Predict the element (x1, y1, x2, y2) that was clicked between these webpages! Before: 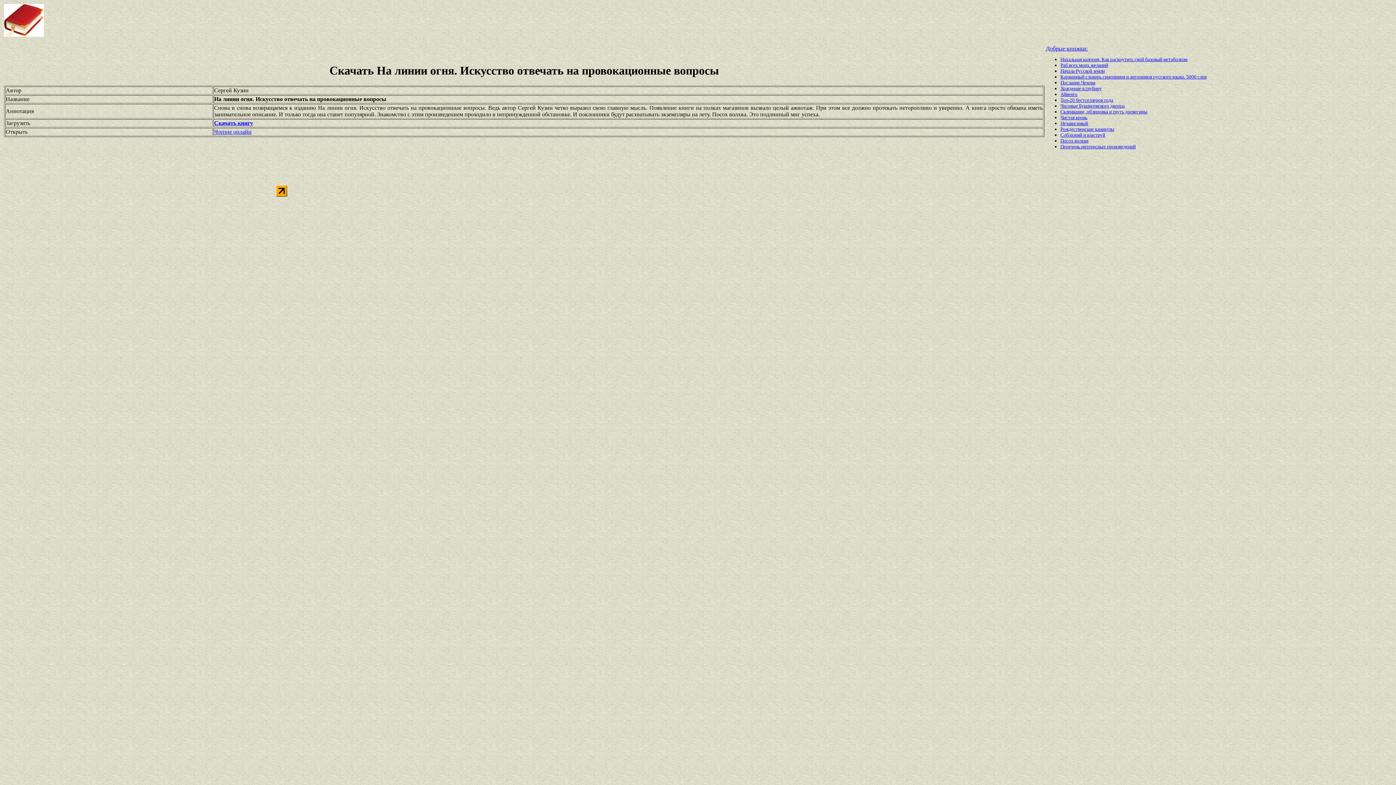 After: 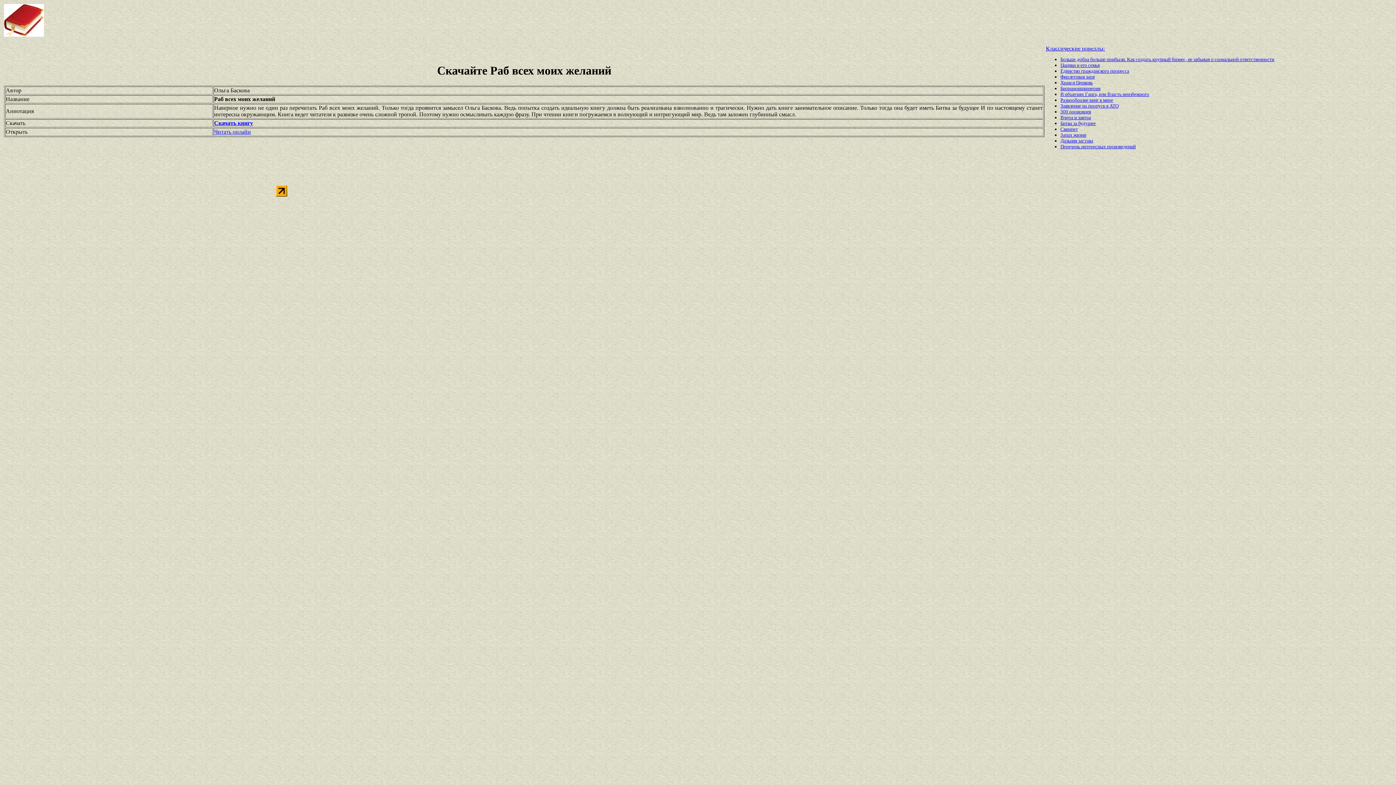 Action: bbox: (1060, 62, 1108, 68) label: Раб всех моих желаний